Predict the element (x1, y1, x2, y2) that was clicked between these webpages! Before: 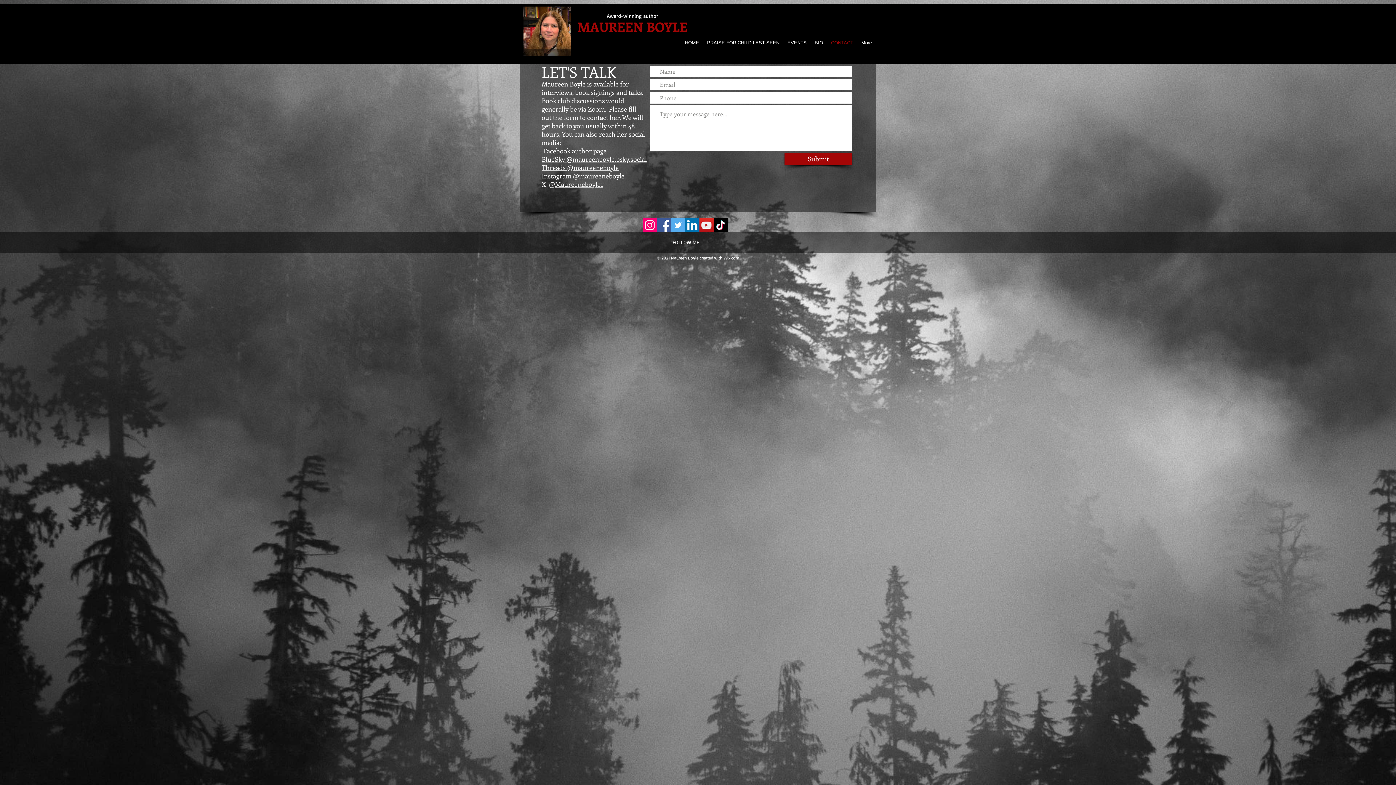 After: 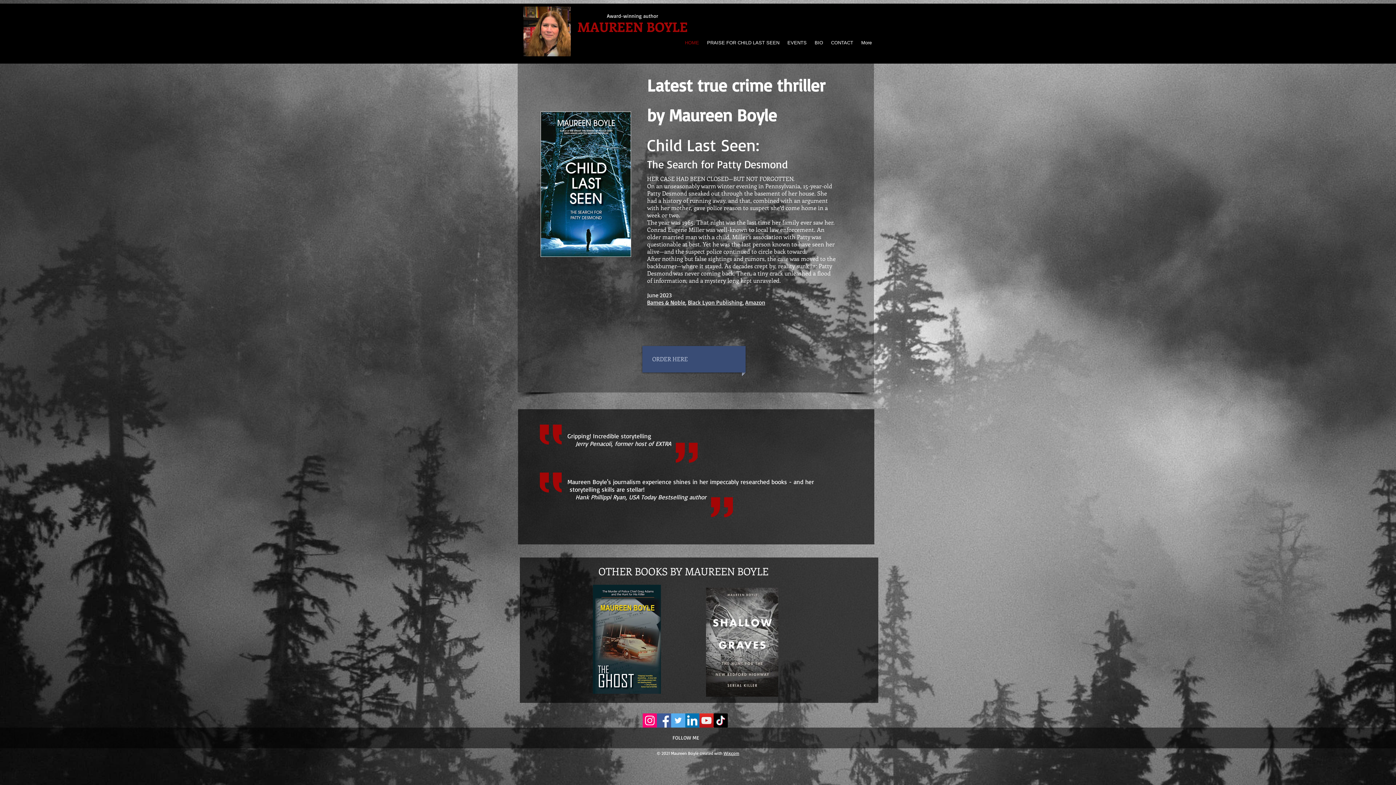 Action: bbox: (680, 36, 703, 49) label: HOME